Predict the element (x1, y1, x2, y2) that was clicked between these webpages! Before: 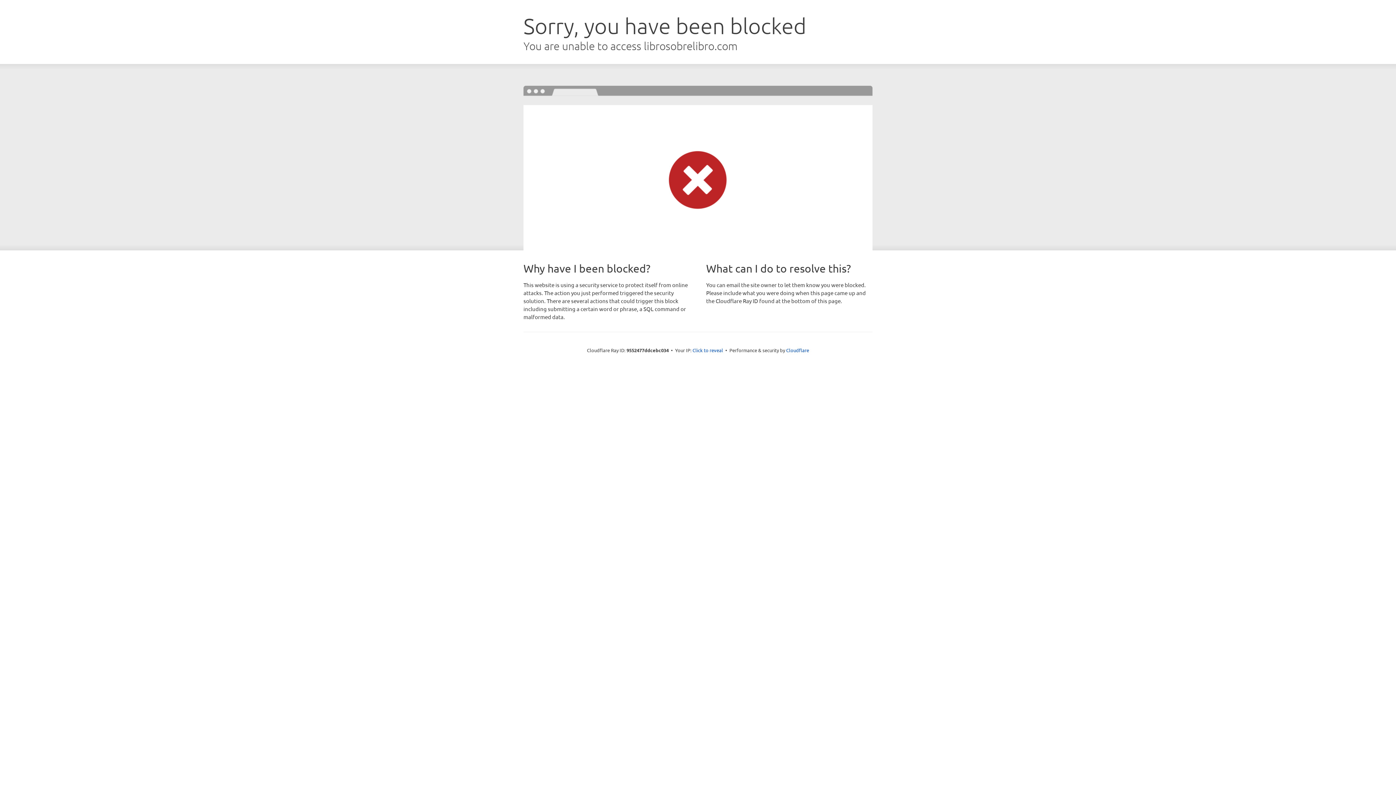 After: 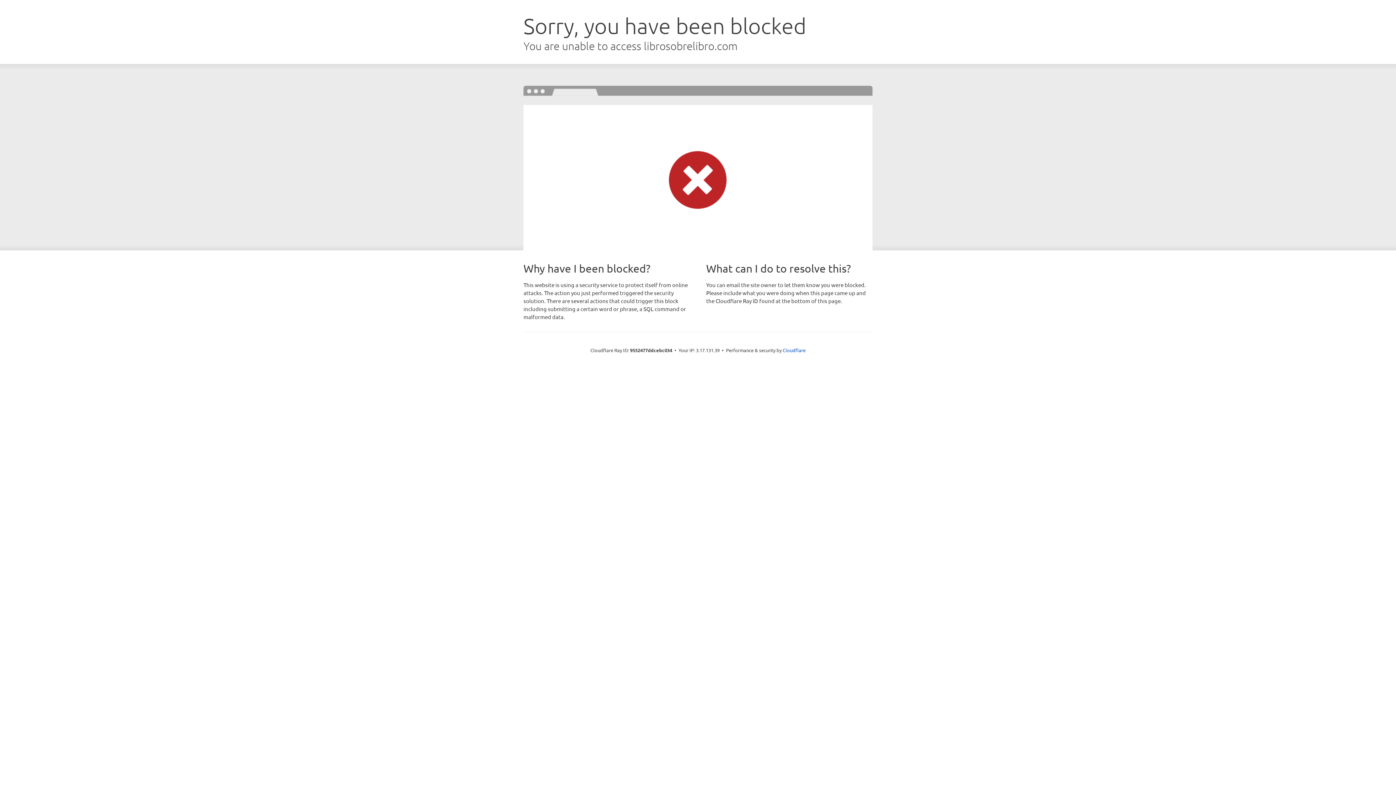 Action: bbox: (692, 346, 723, 353) label: Click to reveal